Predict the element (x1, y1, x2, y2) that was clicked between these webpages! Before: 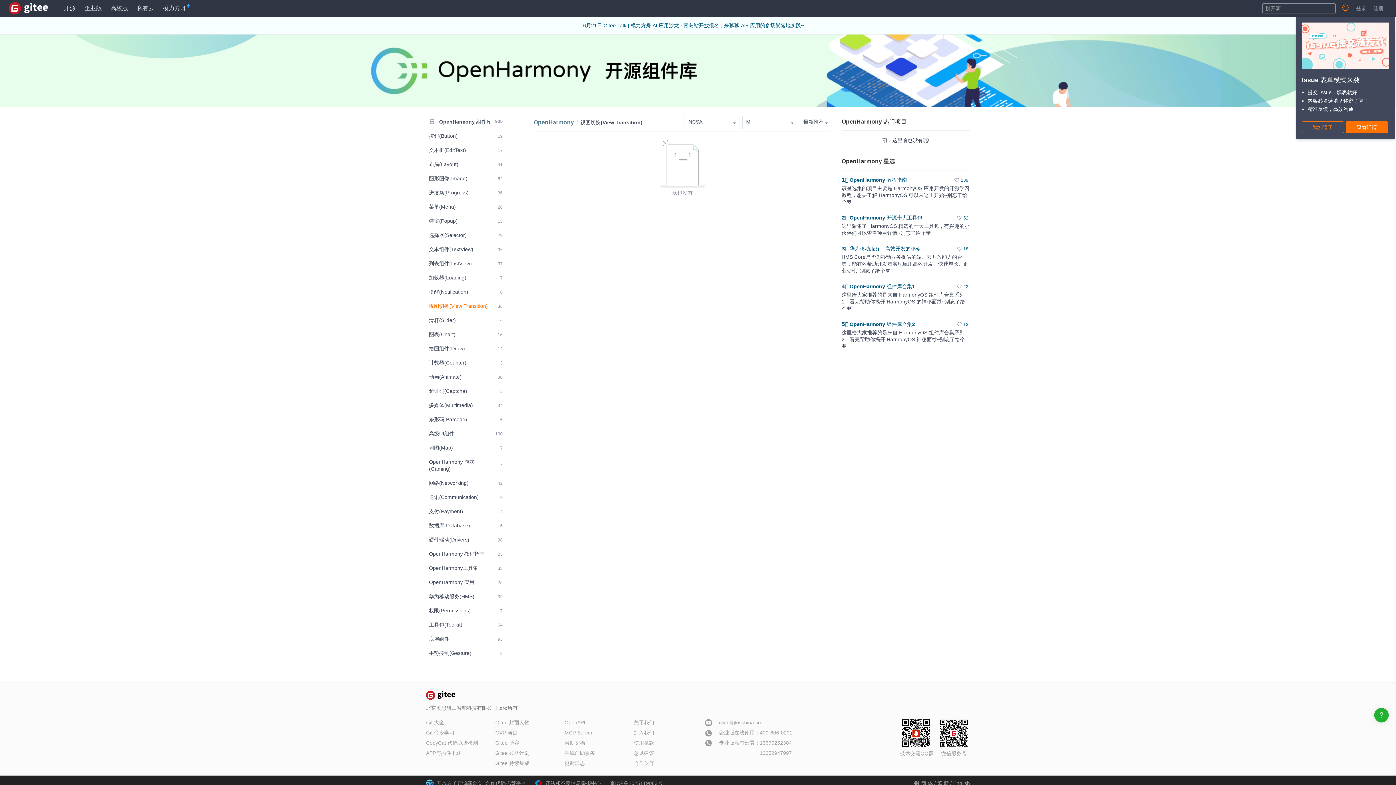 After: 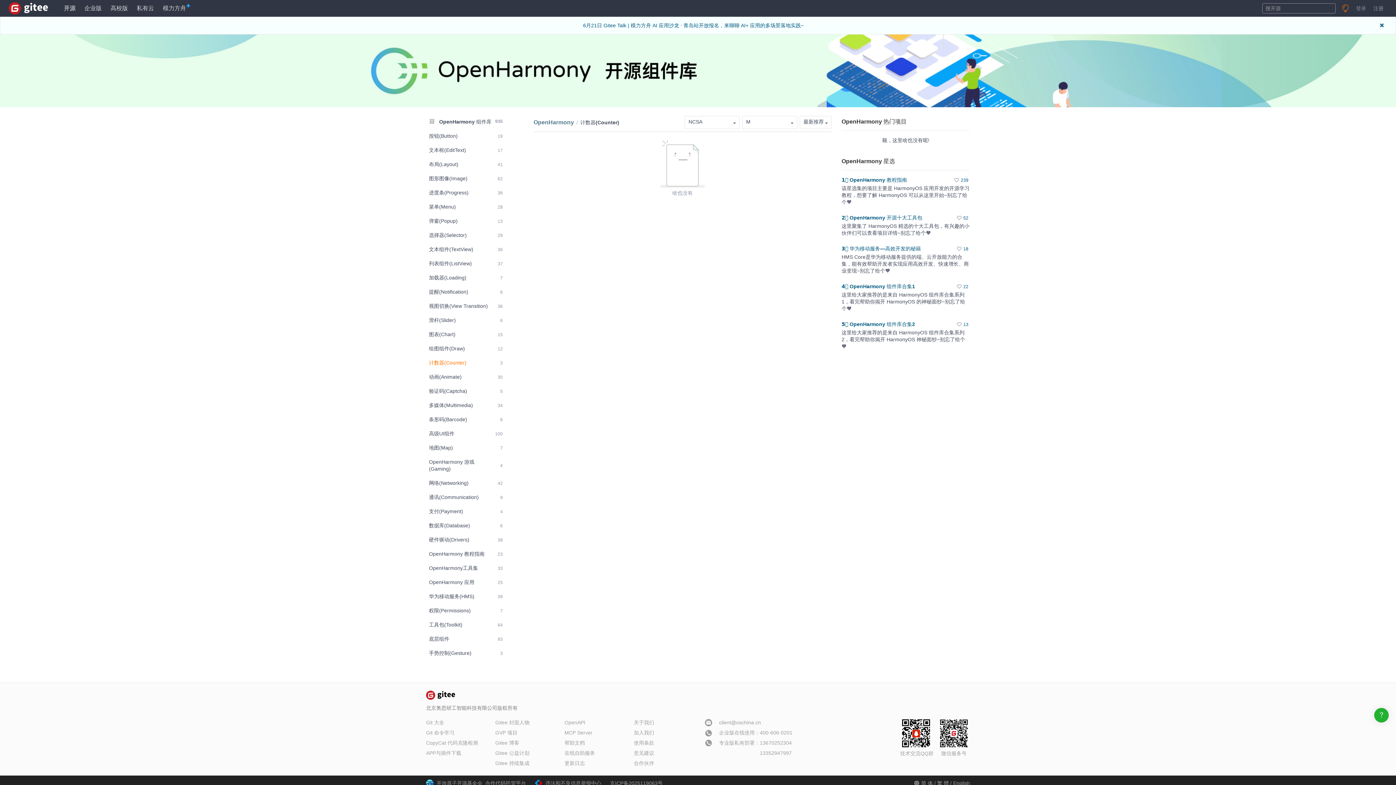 Action: bbox: (426, 356, 505, 369) label: 计数器(Counter)
3